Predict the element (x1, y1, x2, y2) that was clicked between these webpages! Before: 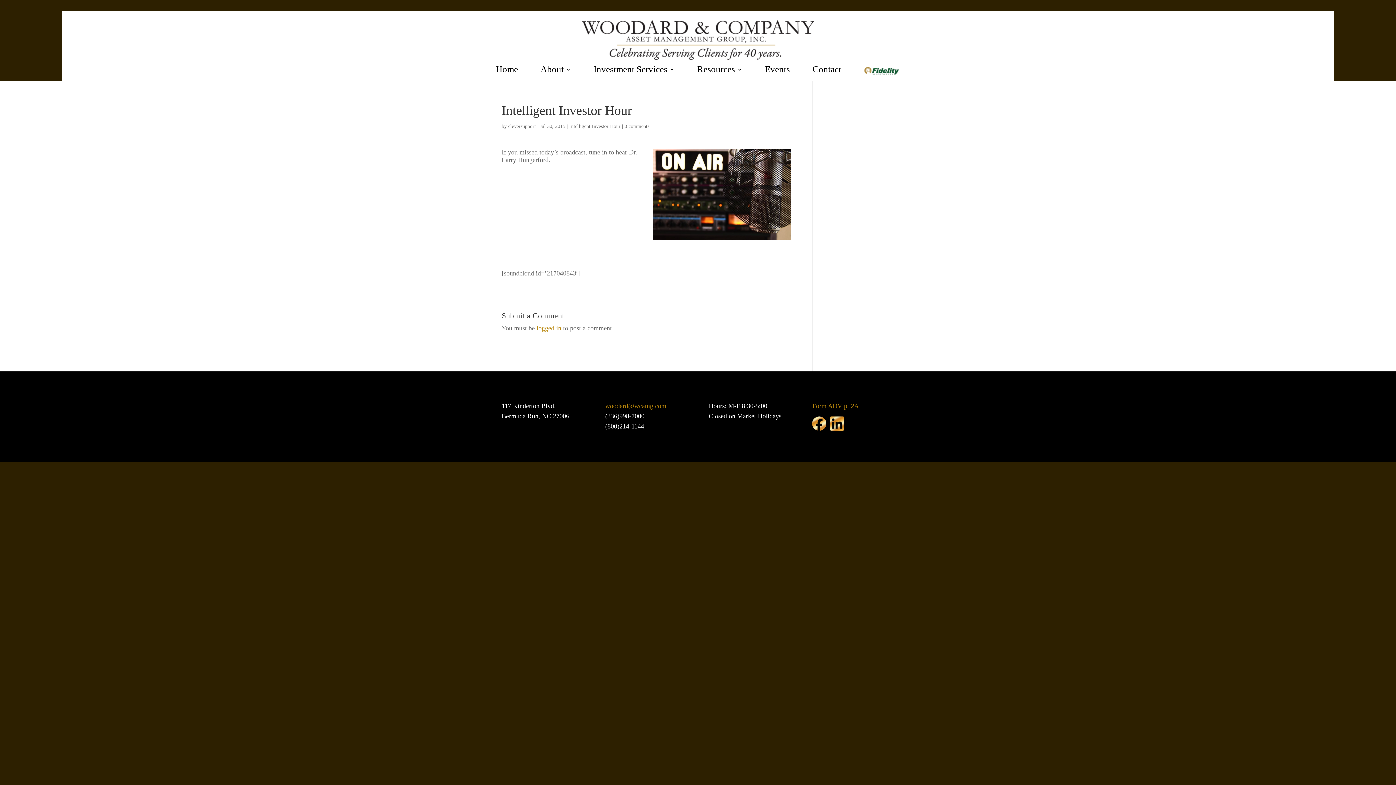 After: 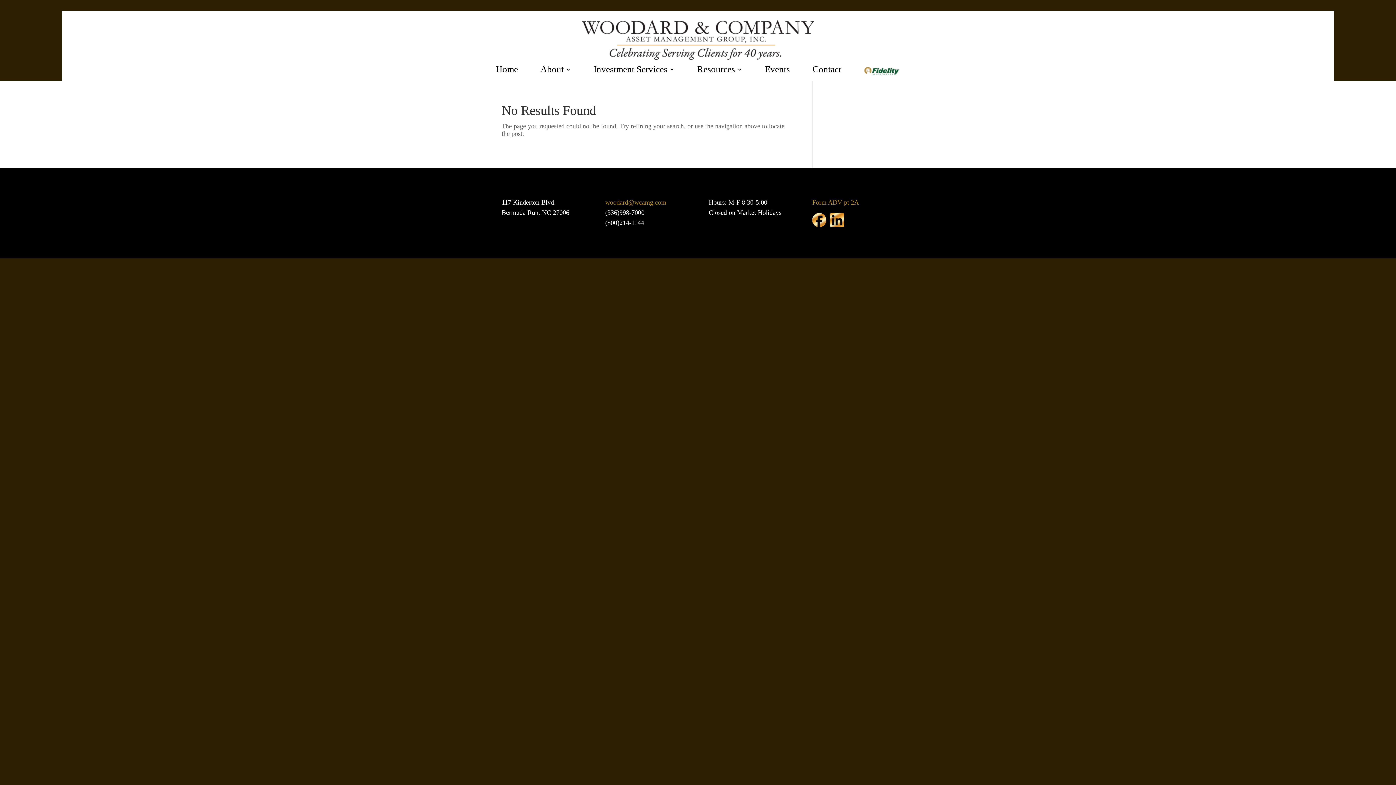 Action: label: woodard@wcamg.com bbox: (605, 402, 666, 409)